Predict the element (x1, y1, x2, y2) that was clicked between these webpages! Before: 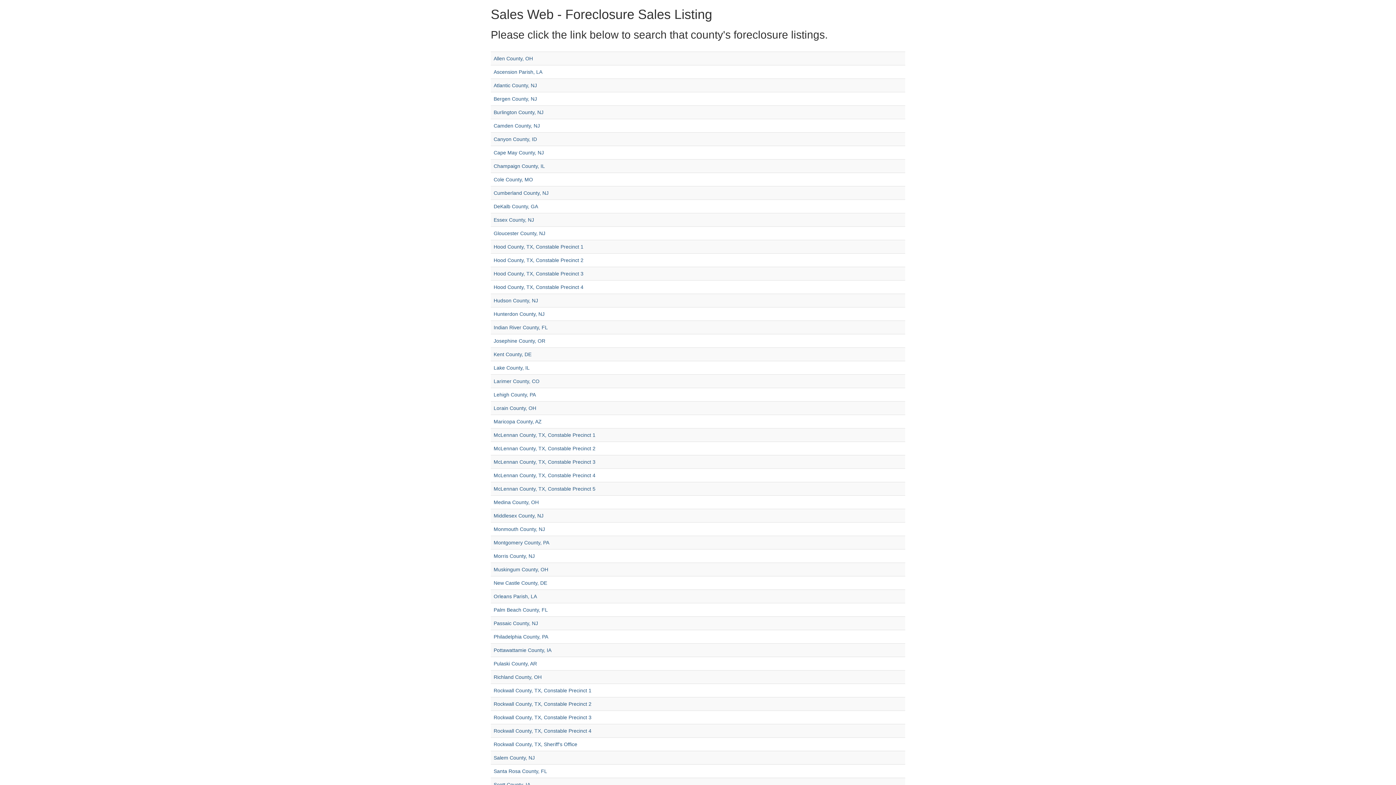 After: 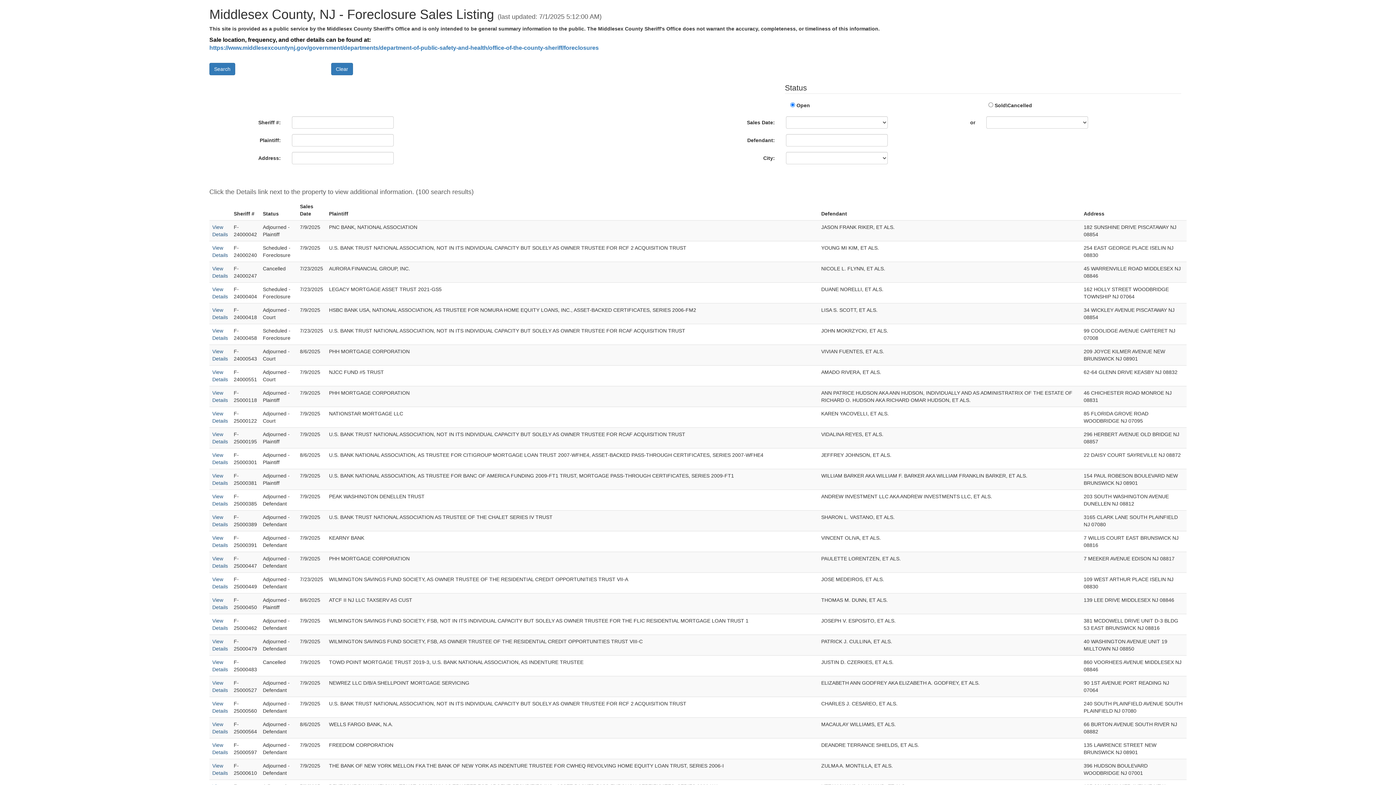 Action: label: Middlesex County, NJ bbox: (493, 513, 543, 518)